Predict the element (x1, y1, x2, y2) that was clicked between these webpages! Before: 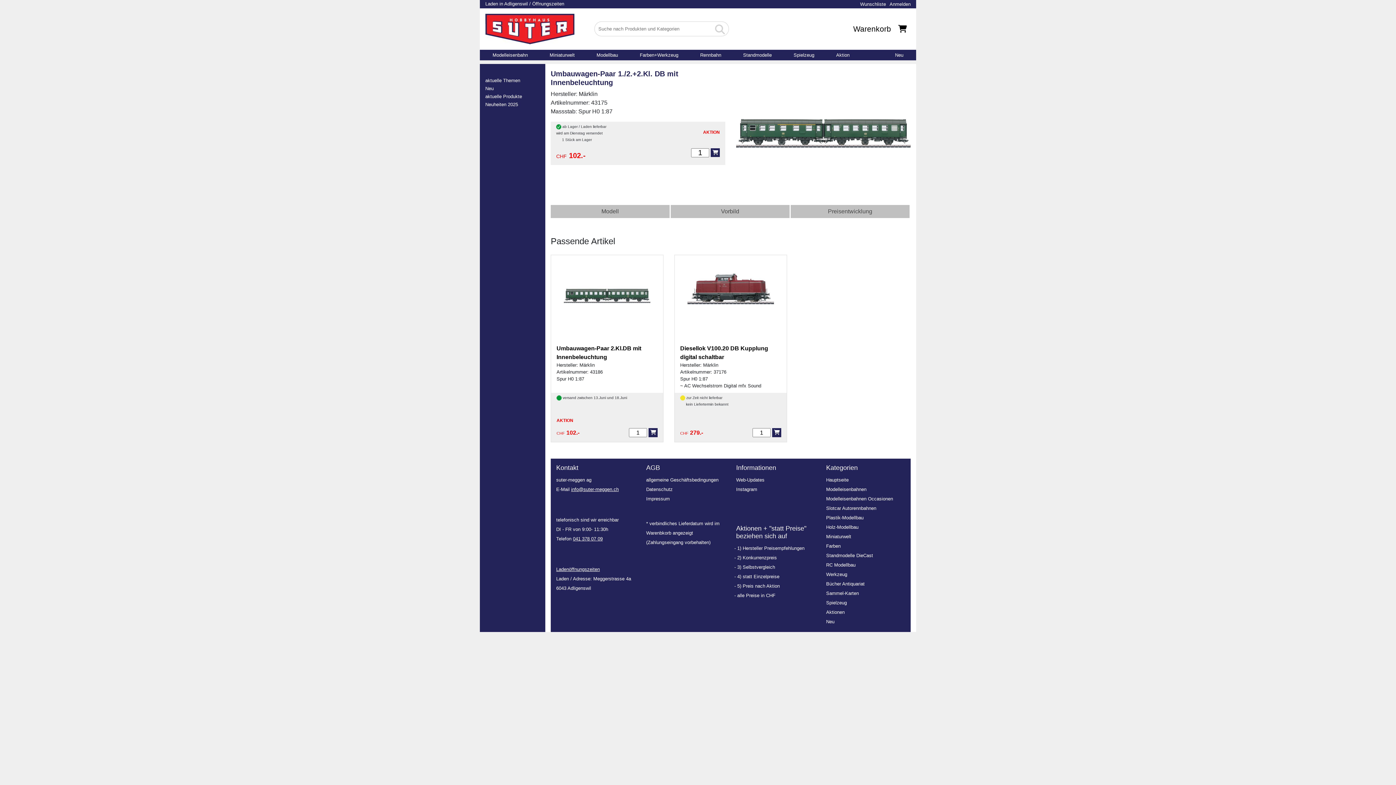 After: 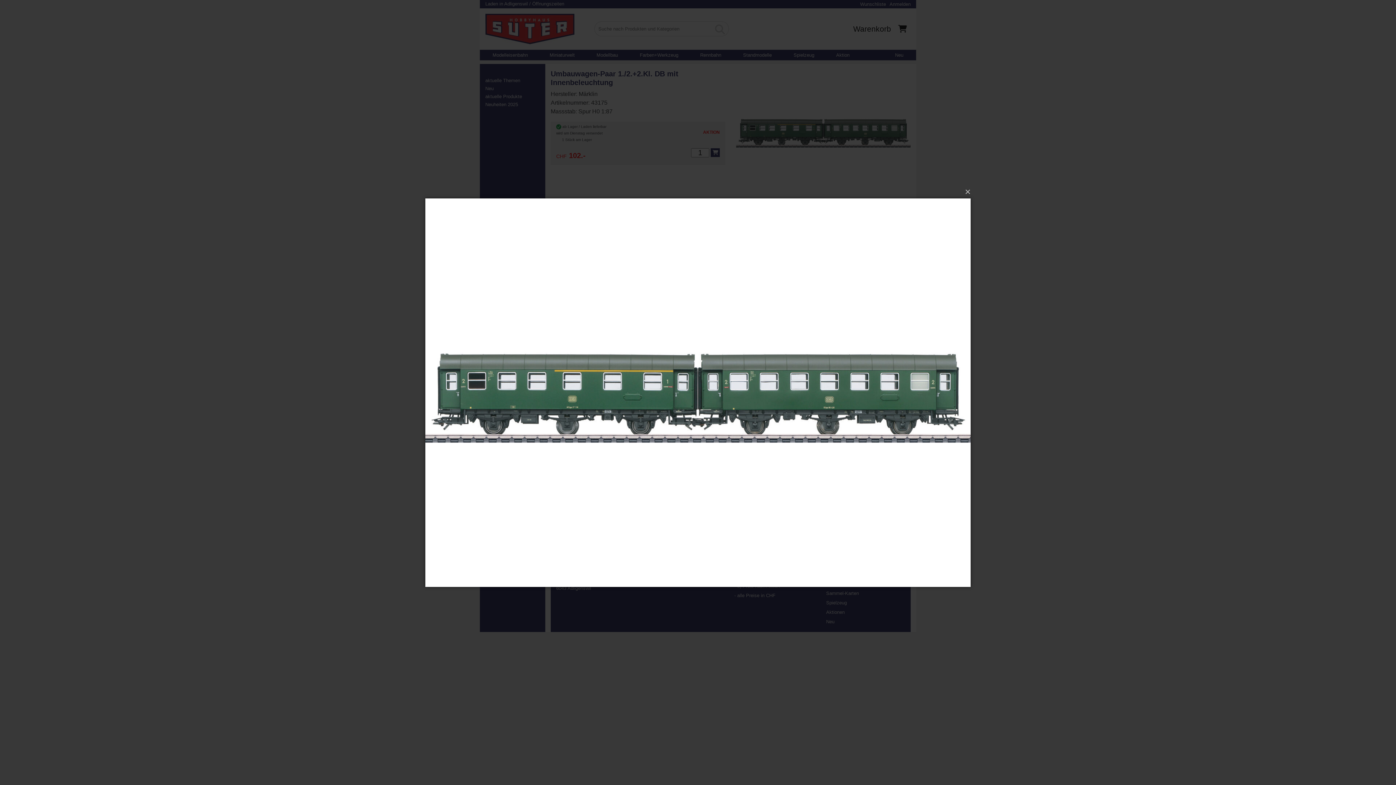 Action: bbox: (736, 127, 910, 134)